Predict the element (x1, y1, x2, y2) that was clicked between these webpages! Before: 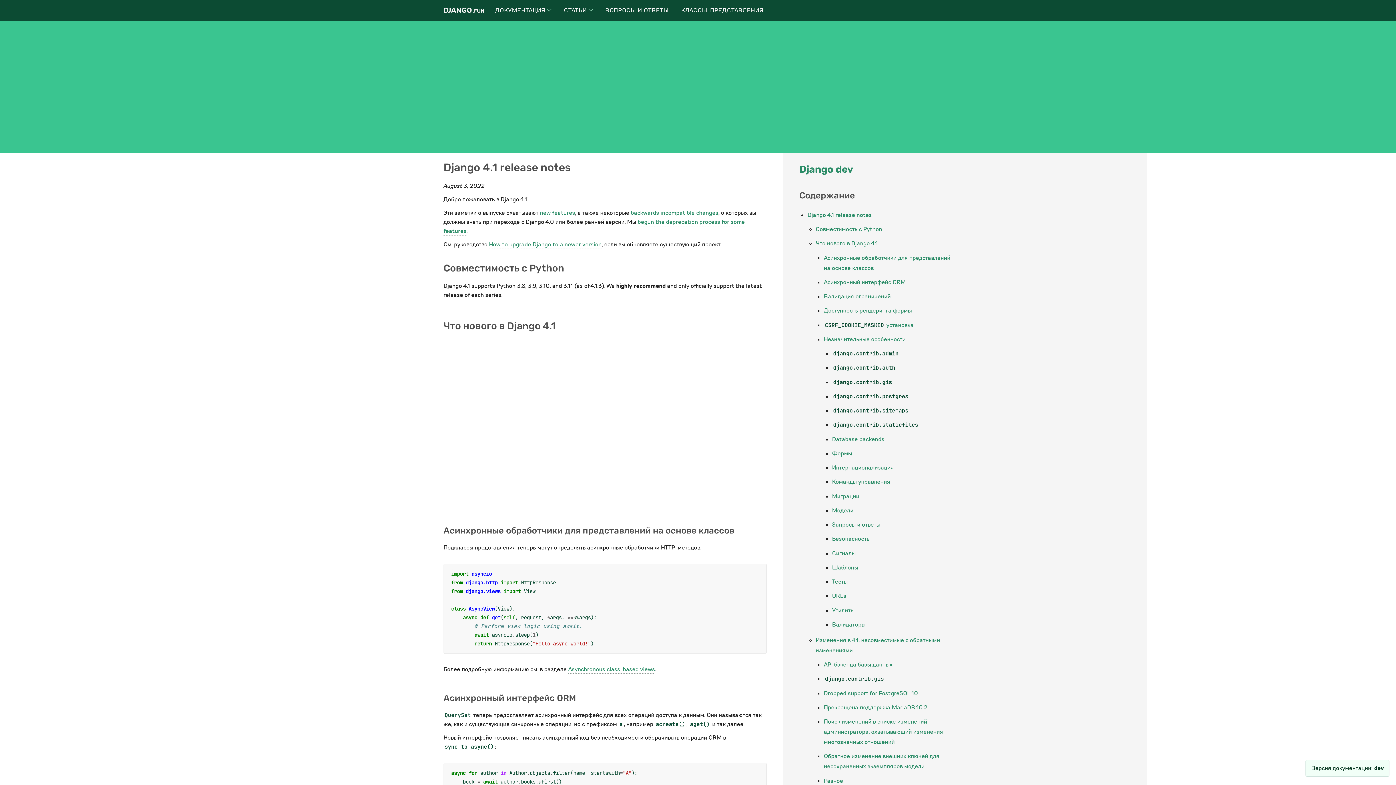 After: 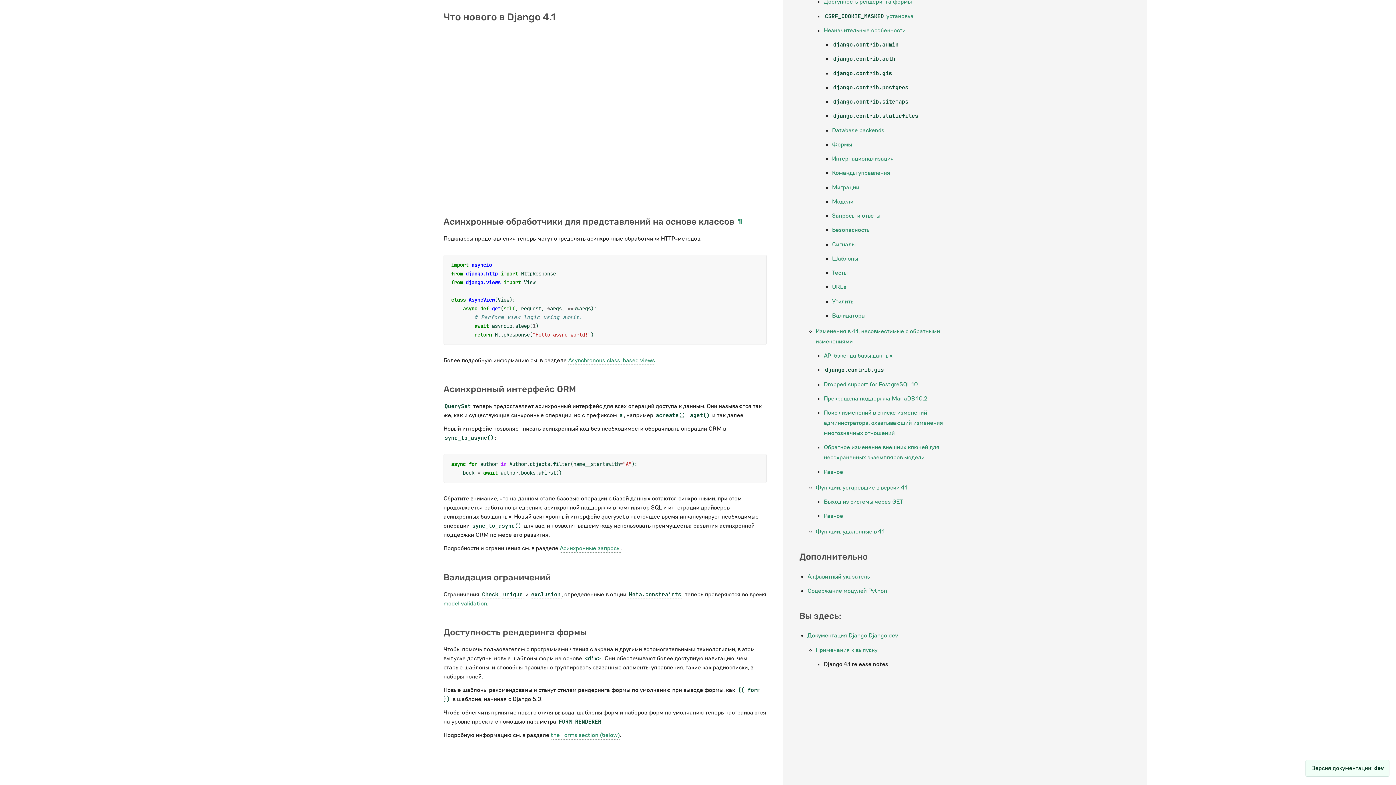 Action: bbox: (540, 209, 575, 217) label: new features